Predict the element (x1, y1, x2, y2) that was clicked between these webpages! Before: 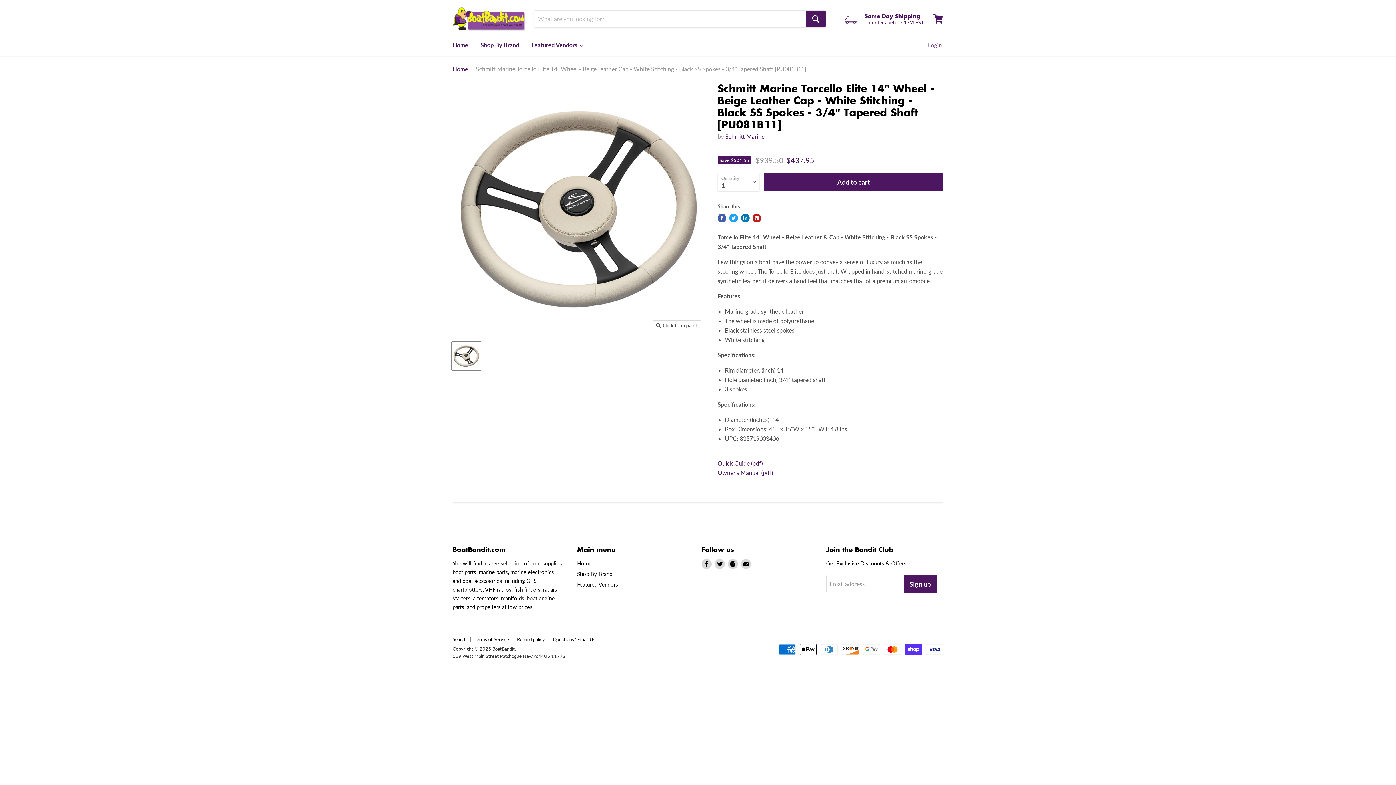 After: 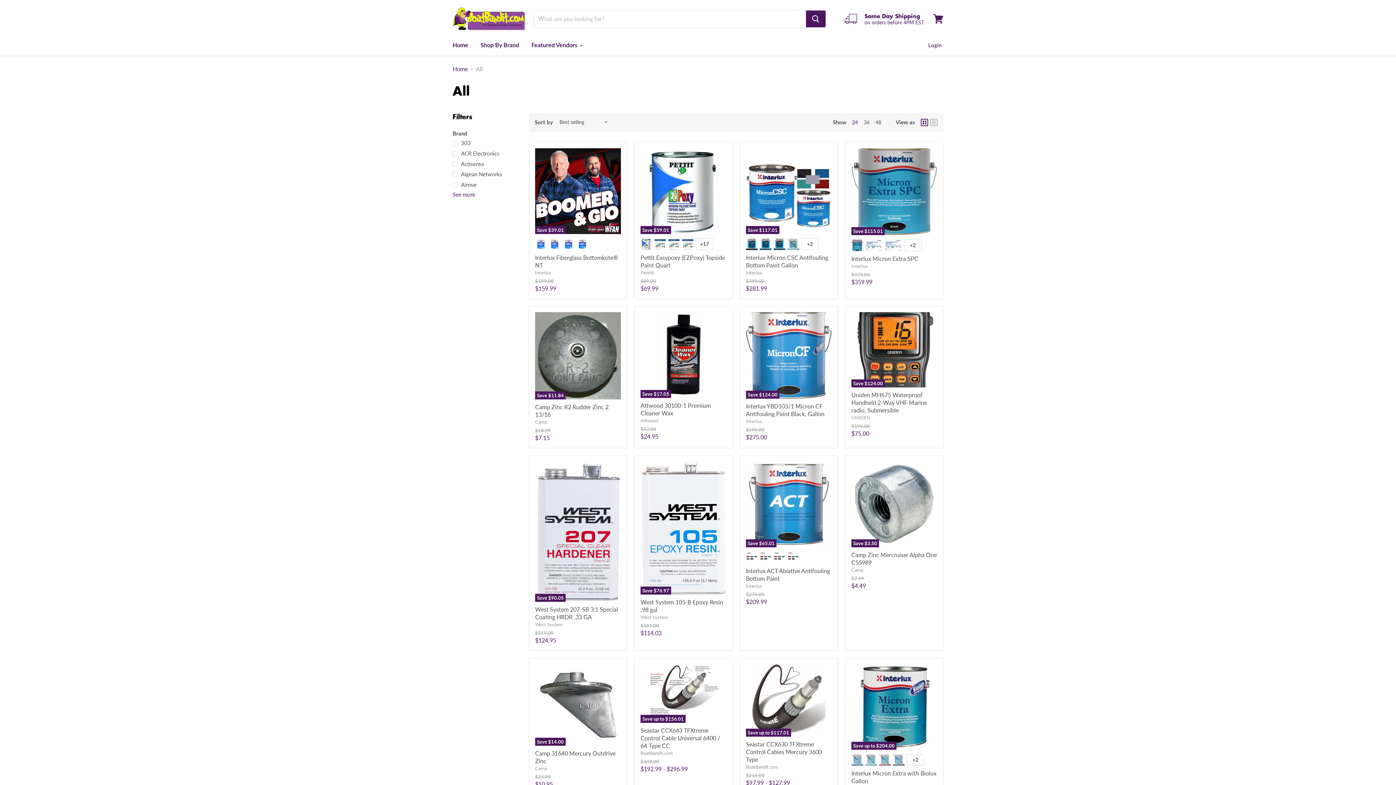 Action: label: Shop By Brand bbox: (475, 37, 524, 52)